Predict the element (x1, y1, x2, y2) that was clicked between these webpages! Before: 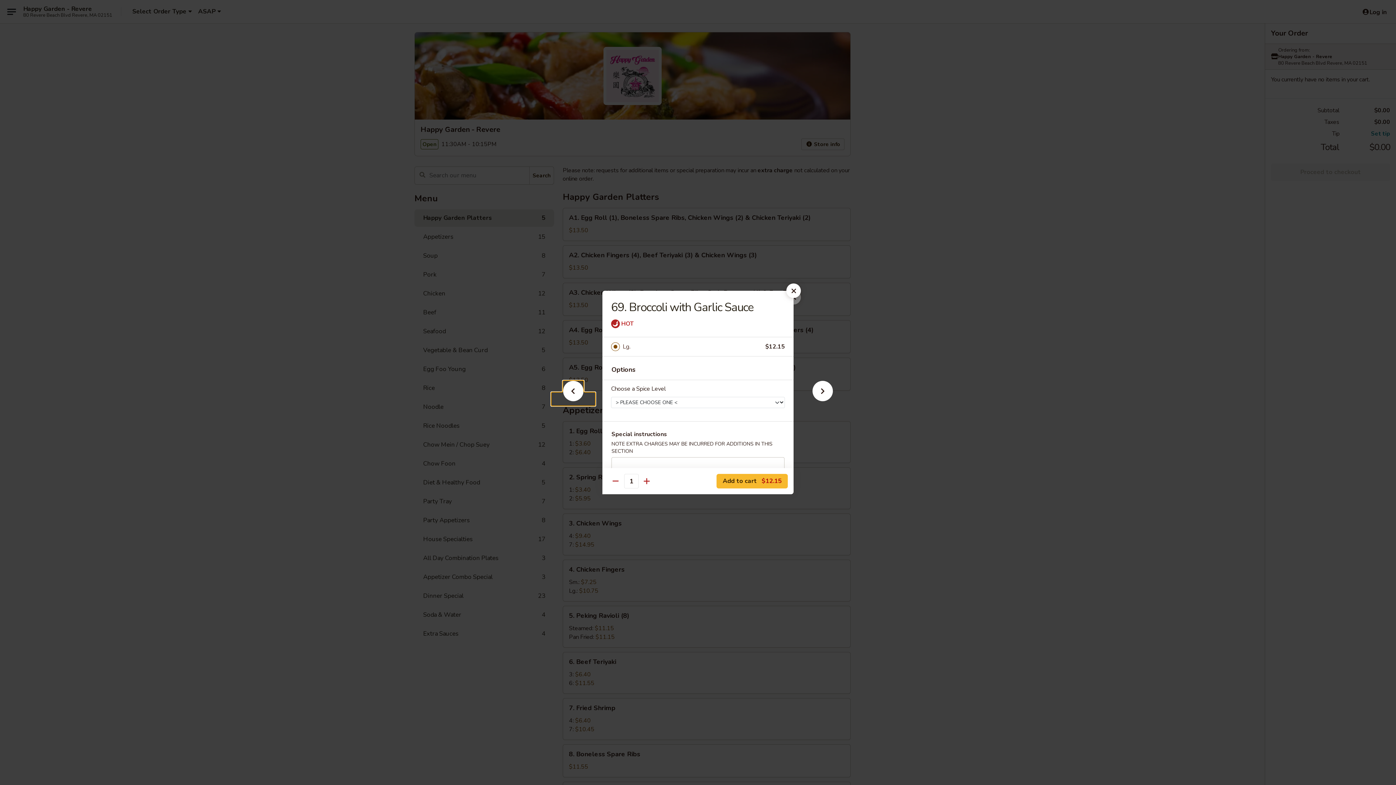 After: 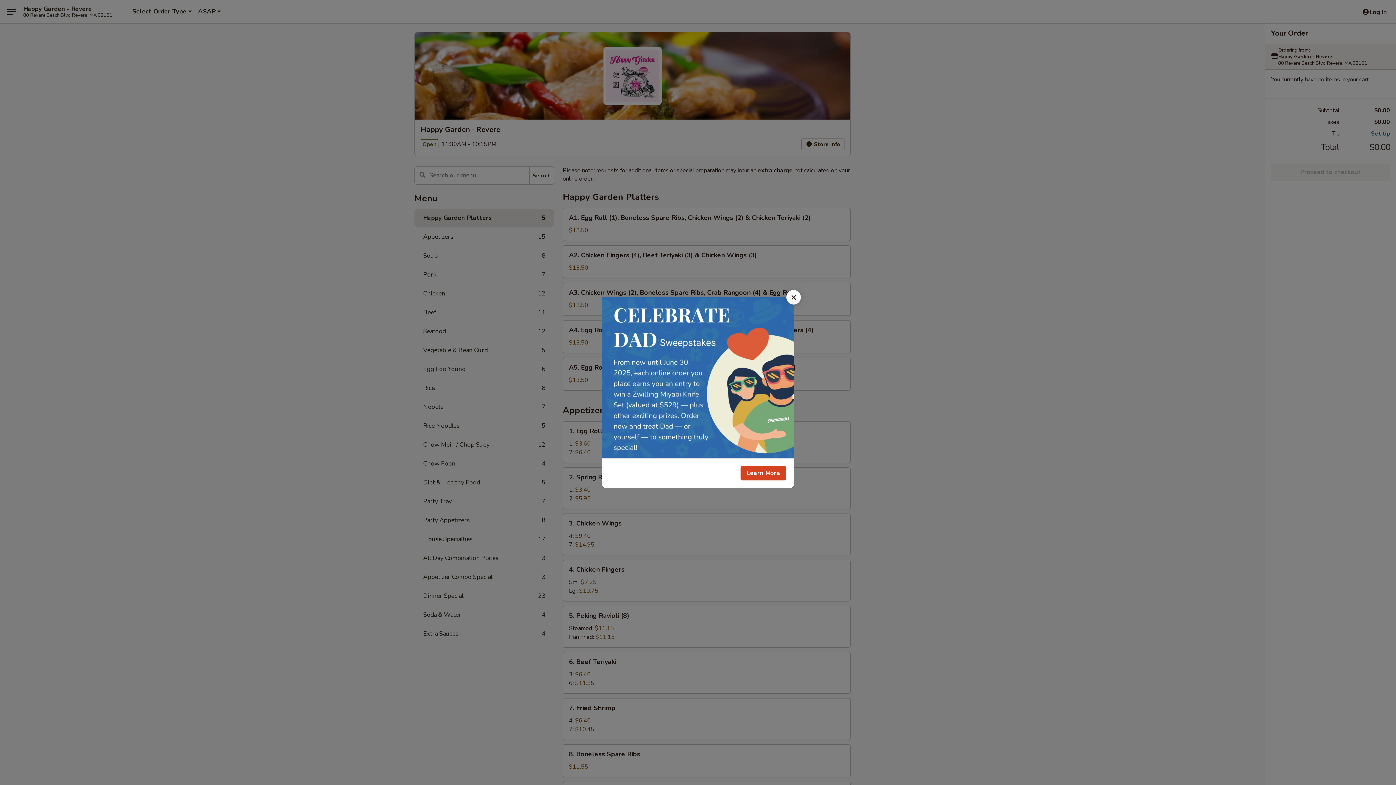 Action: bbox: (786, 283, 801, 298)